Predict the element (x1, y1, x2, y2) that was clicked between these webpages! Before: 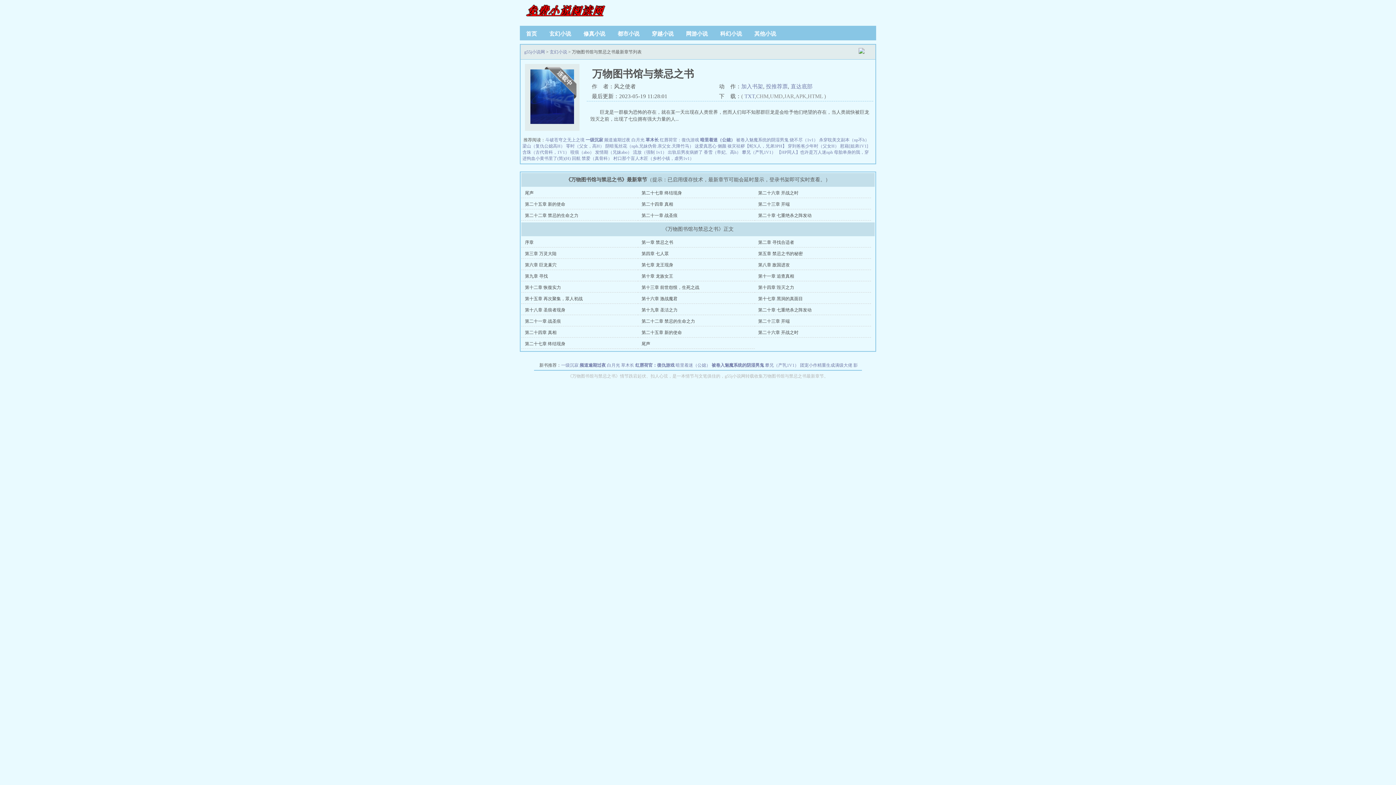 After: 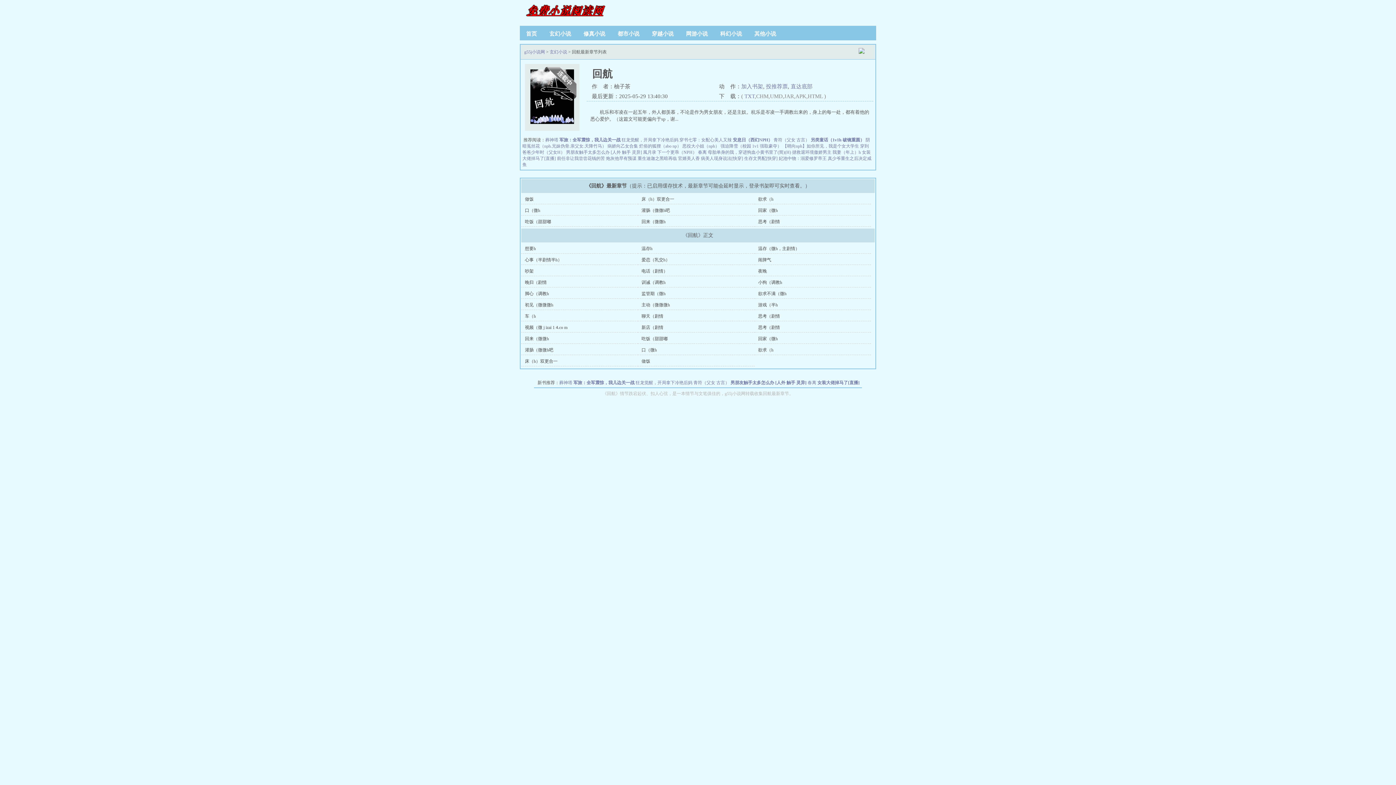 Action: label: 回航 bbox: (572, 156, 580, 161)